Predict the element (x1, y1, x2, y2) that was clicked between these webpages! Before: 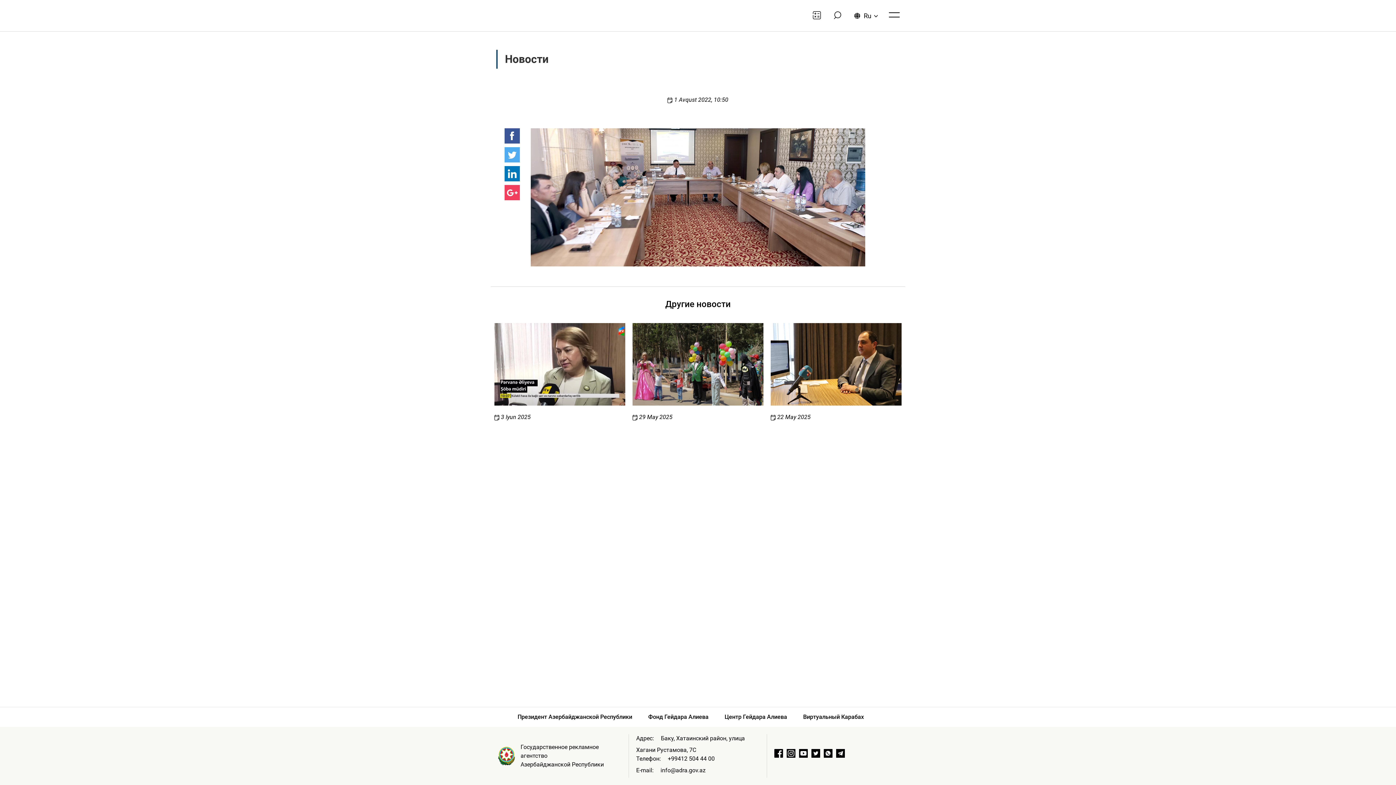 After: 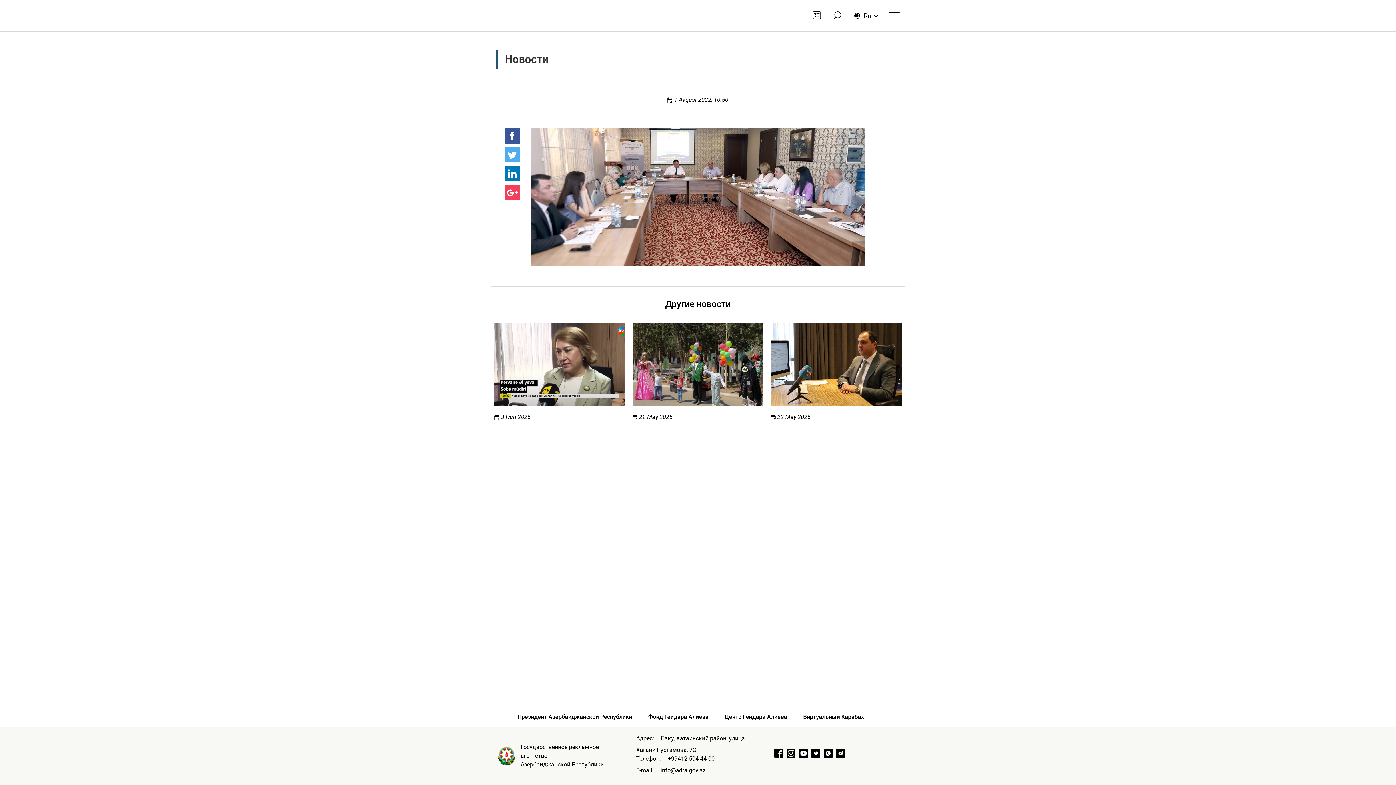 Action: bbox: (823, 749, 832, 761)